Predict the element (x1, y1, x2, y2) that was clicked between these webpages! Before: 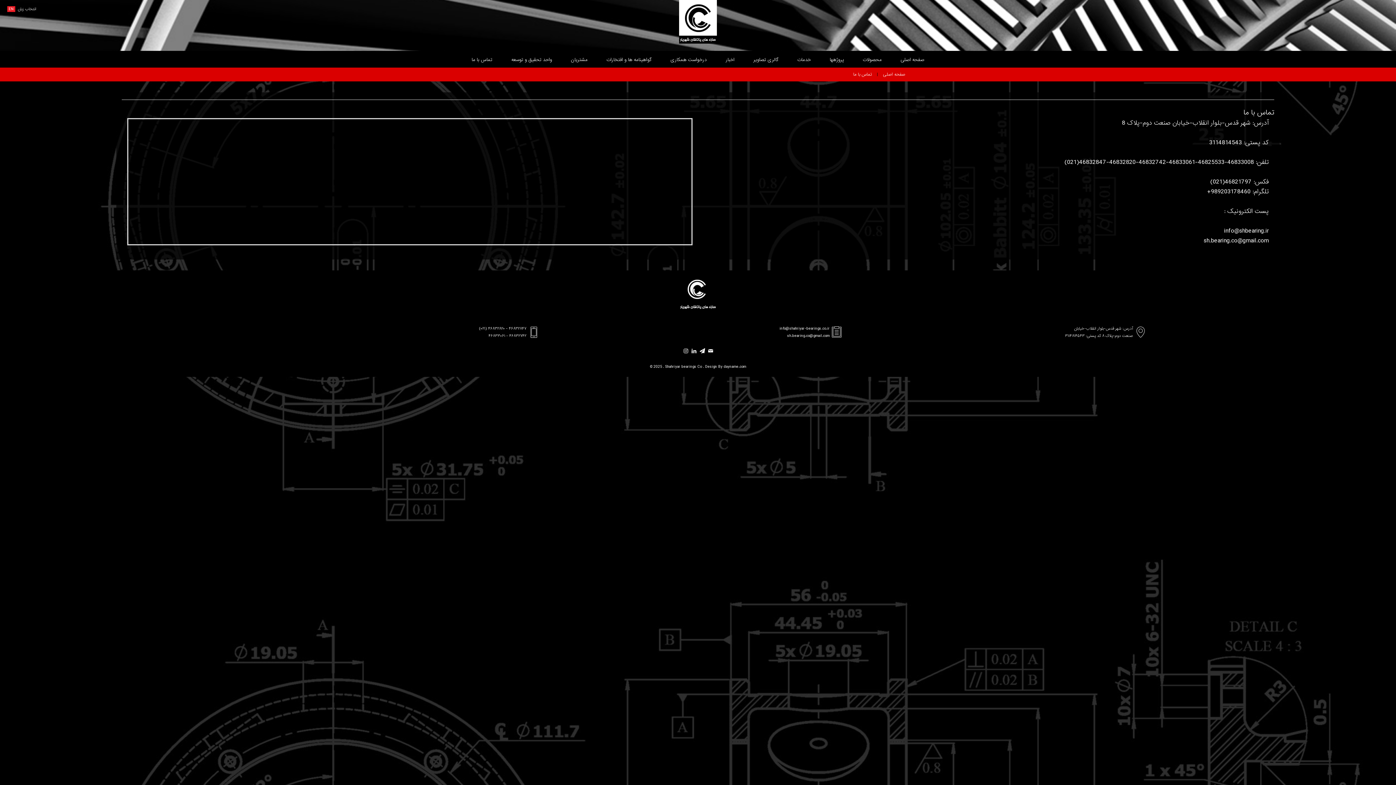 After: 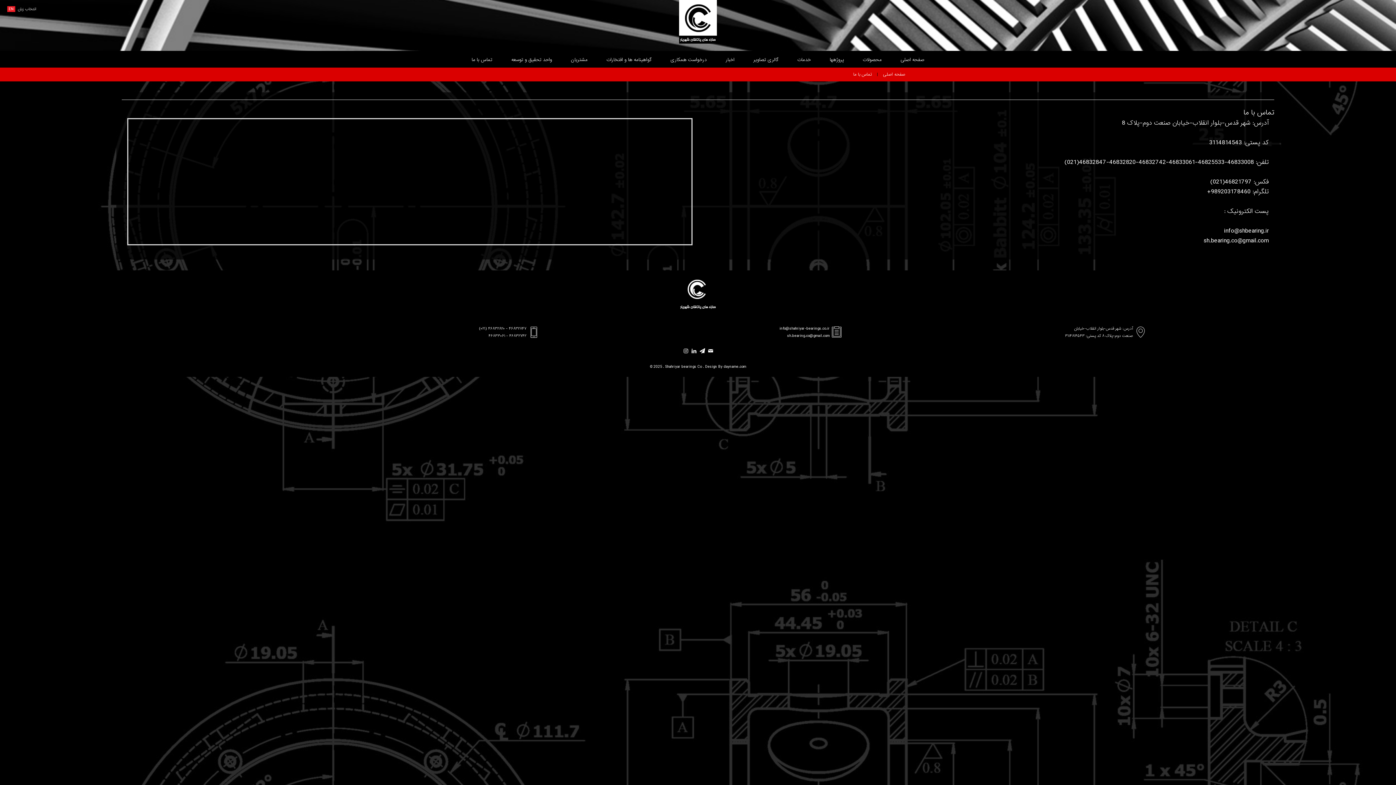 Action: label: تماس با ما bbox: (469, 50, 494, 67)